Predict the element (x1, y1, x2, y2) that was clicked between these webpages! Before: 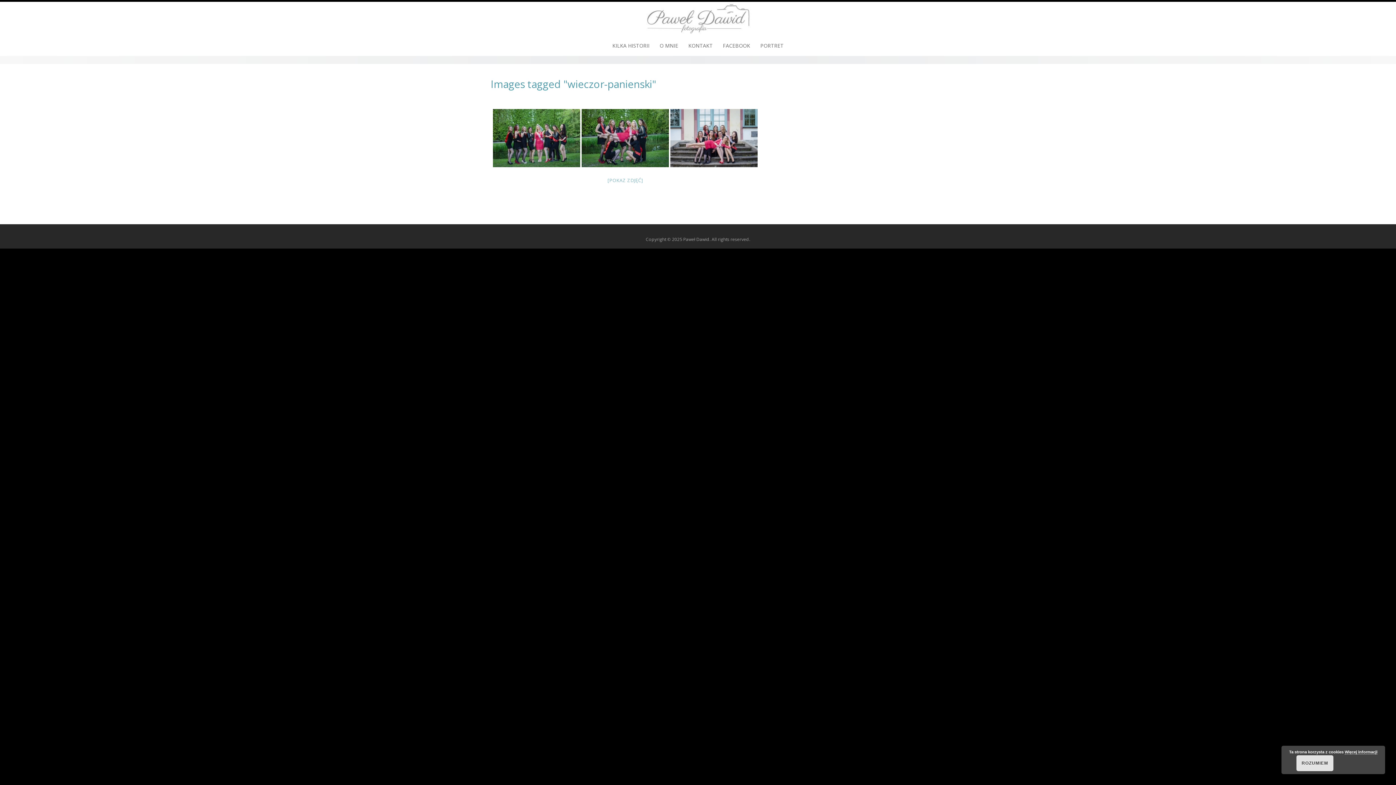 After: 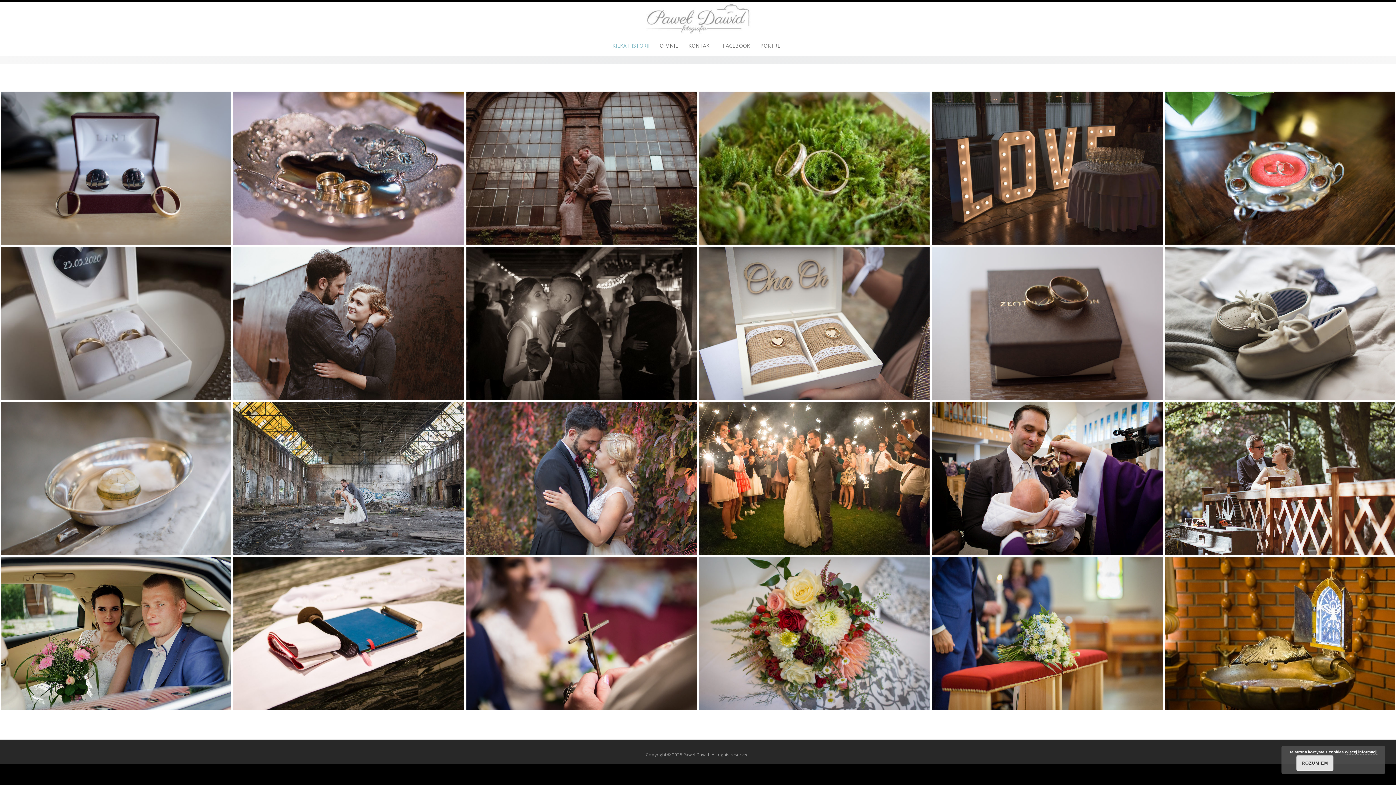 Action: label: KILKA HISTORII bbox: (608, 35, 654, 56)